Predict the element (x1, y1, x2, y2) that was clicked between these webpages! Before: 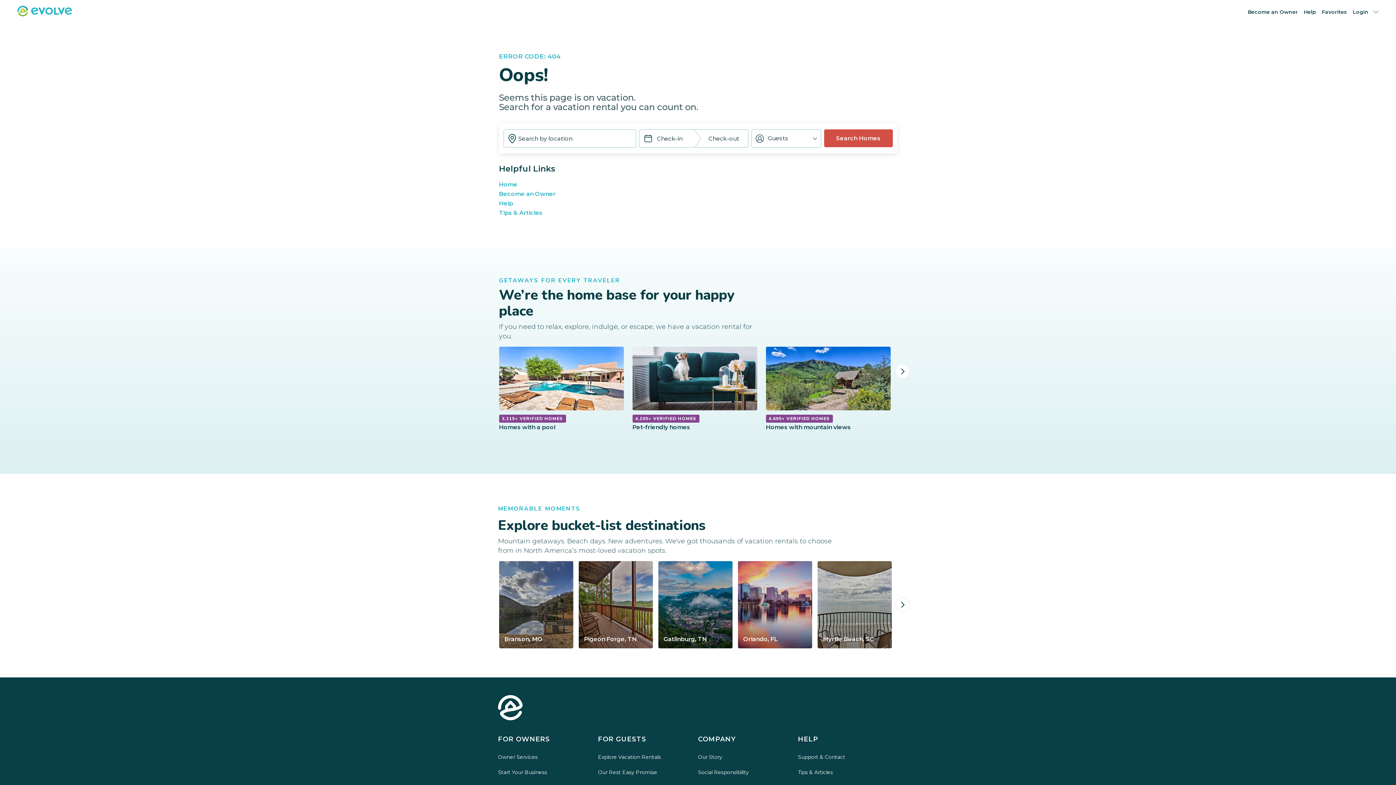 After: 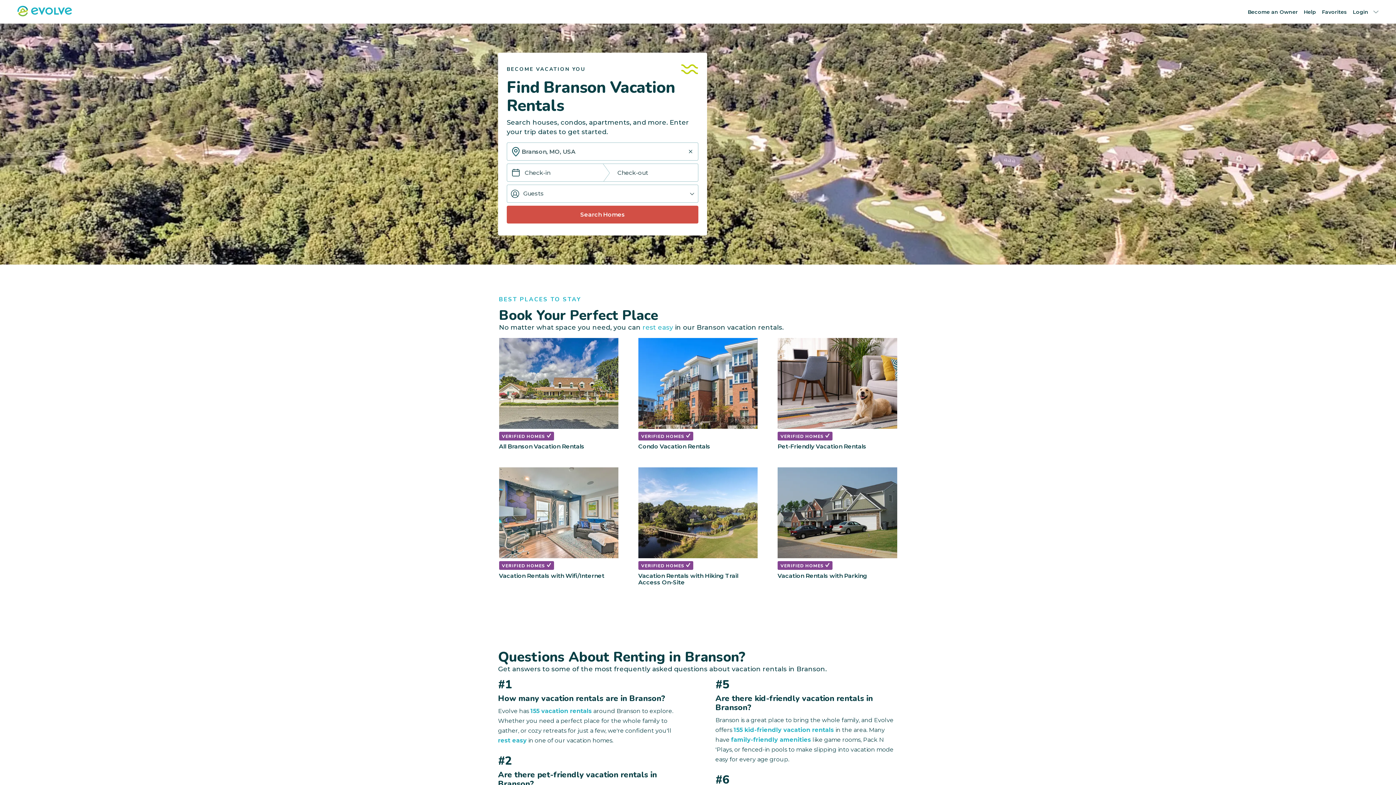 Action: bbox: (499, 561, 573, 648) label: Branson, MO